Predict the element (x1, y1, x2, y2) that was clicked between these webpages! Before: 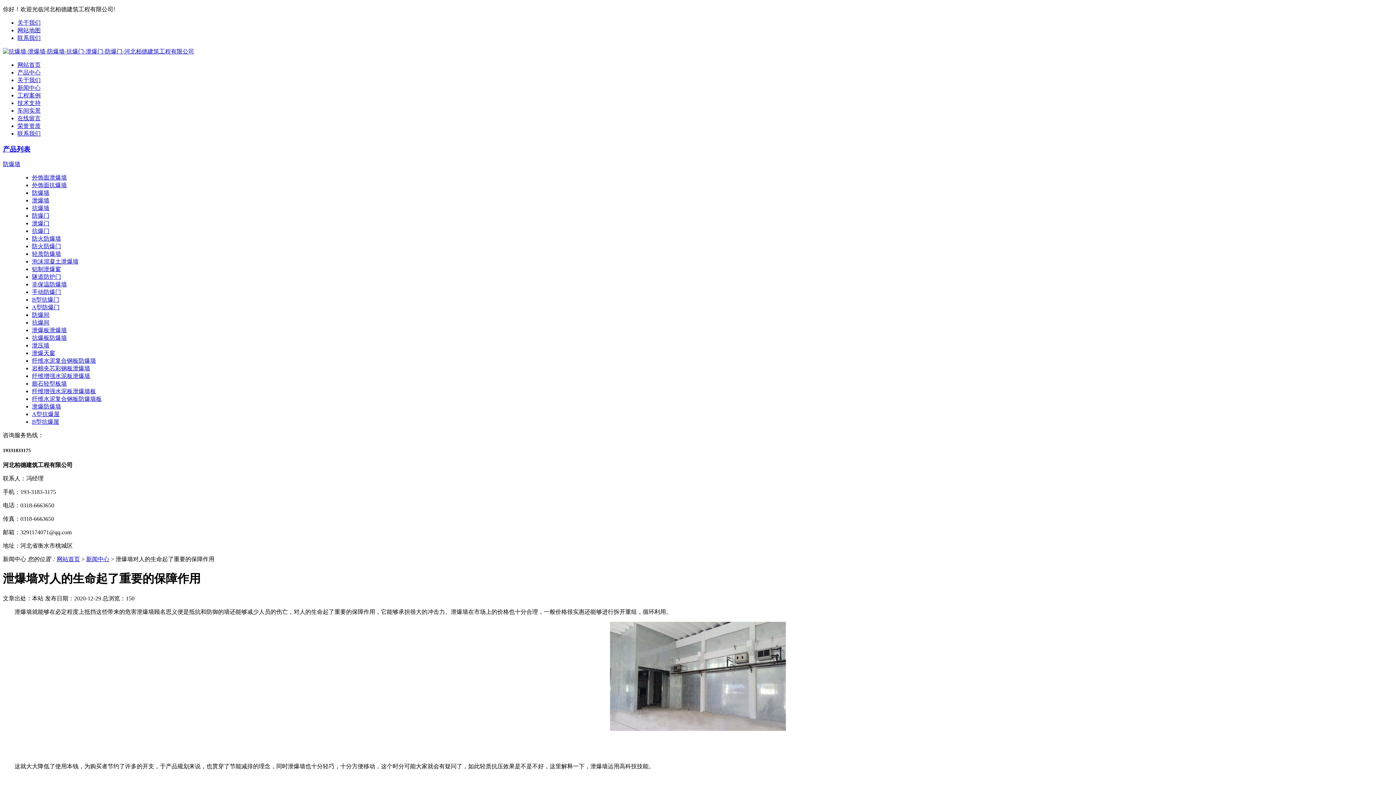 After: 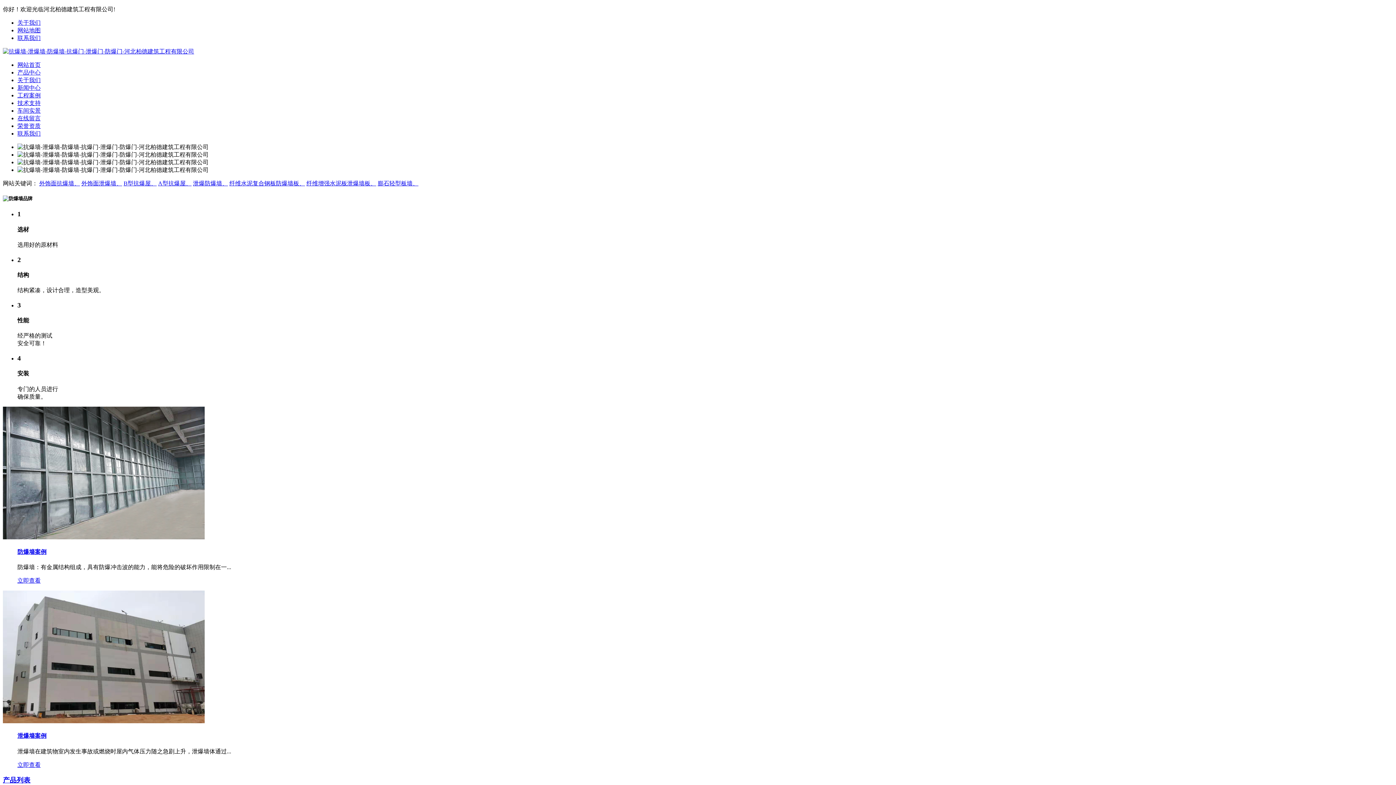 Action: label: 网站首页 bbox: (56, 556, 80, 562)